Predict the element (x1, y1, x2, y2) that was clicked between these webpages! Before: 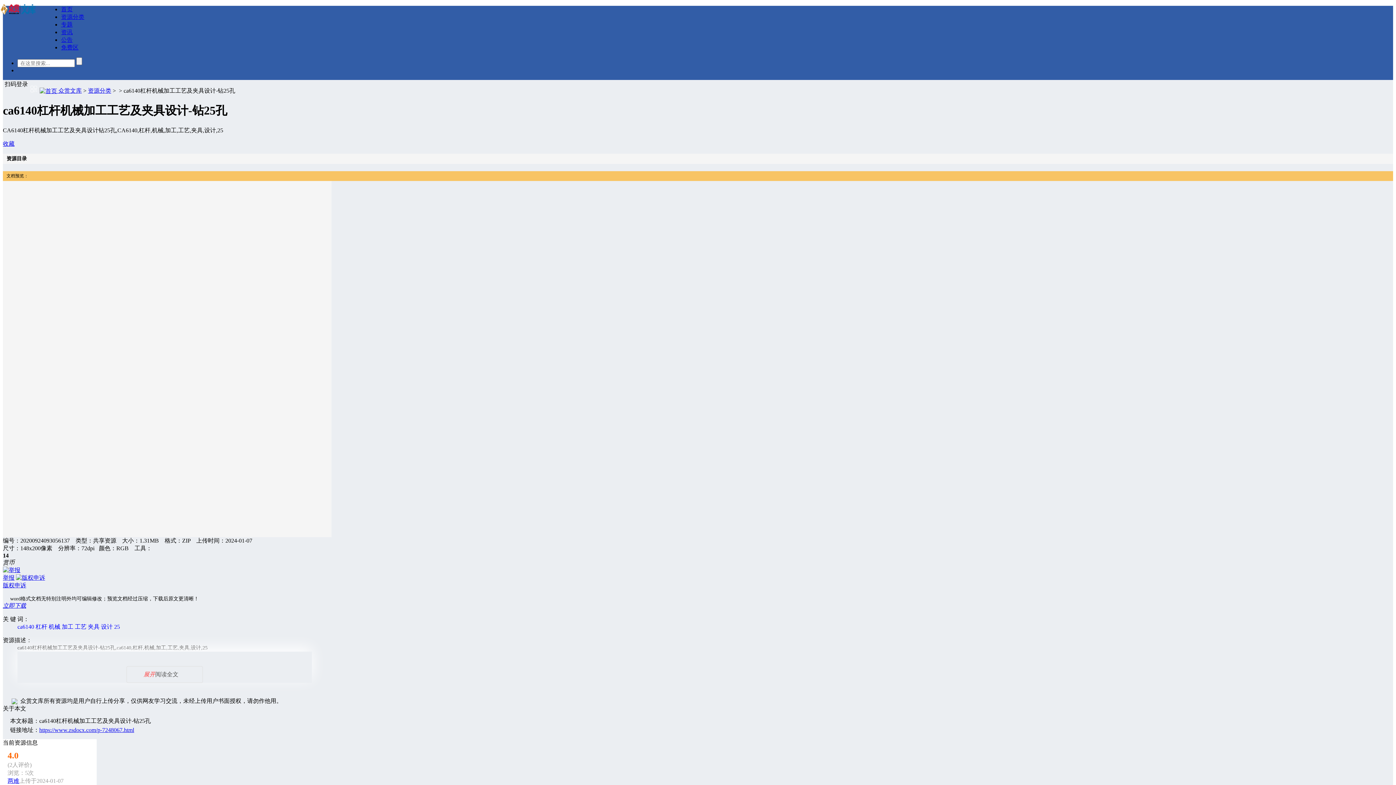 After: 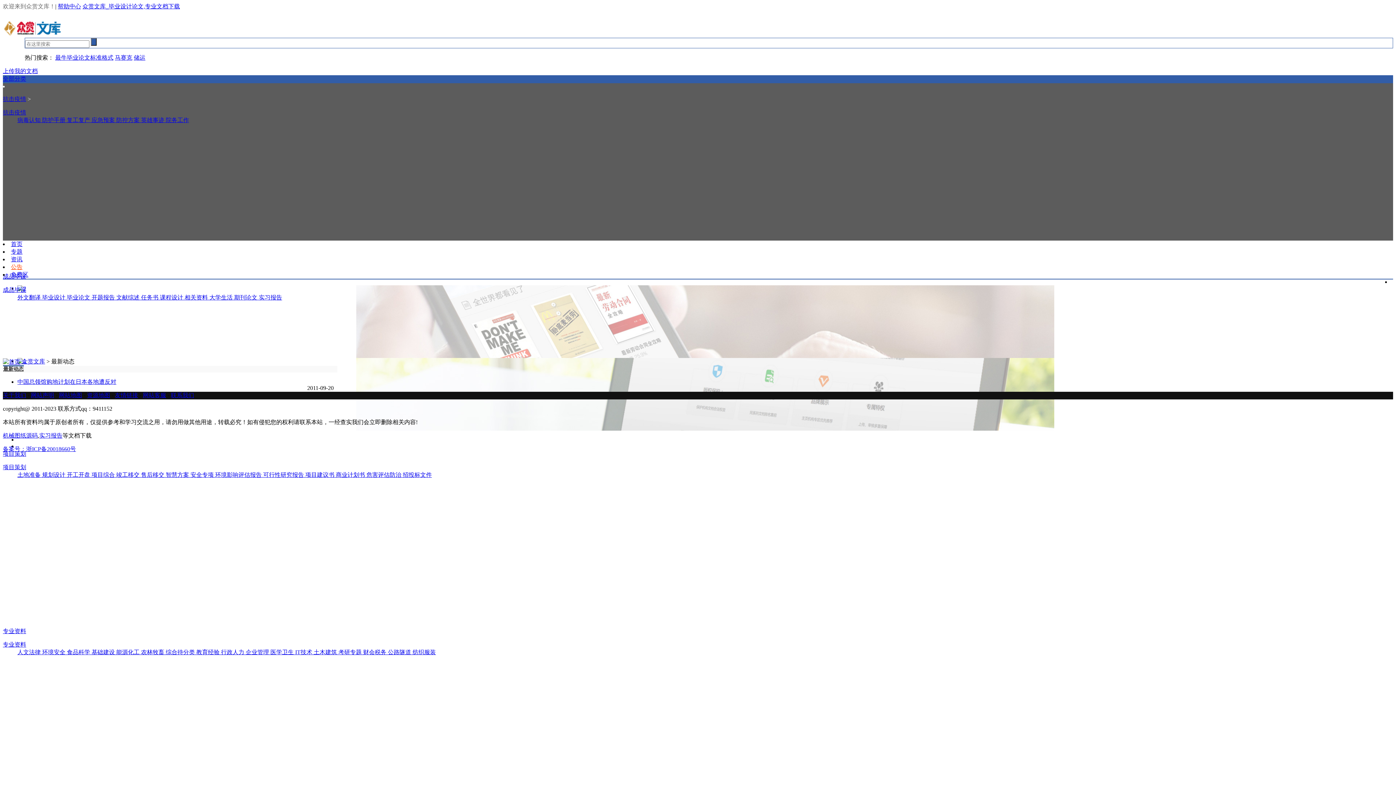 Action: label: 公告 bbox: (61, 36, 72, 42)